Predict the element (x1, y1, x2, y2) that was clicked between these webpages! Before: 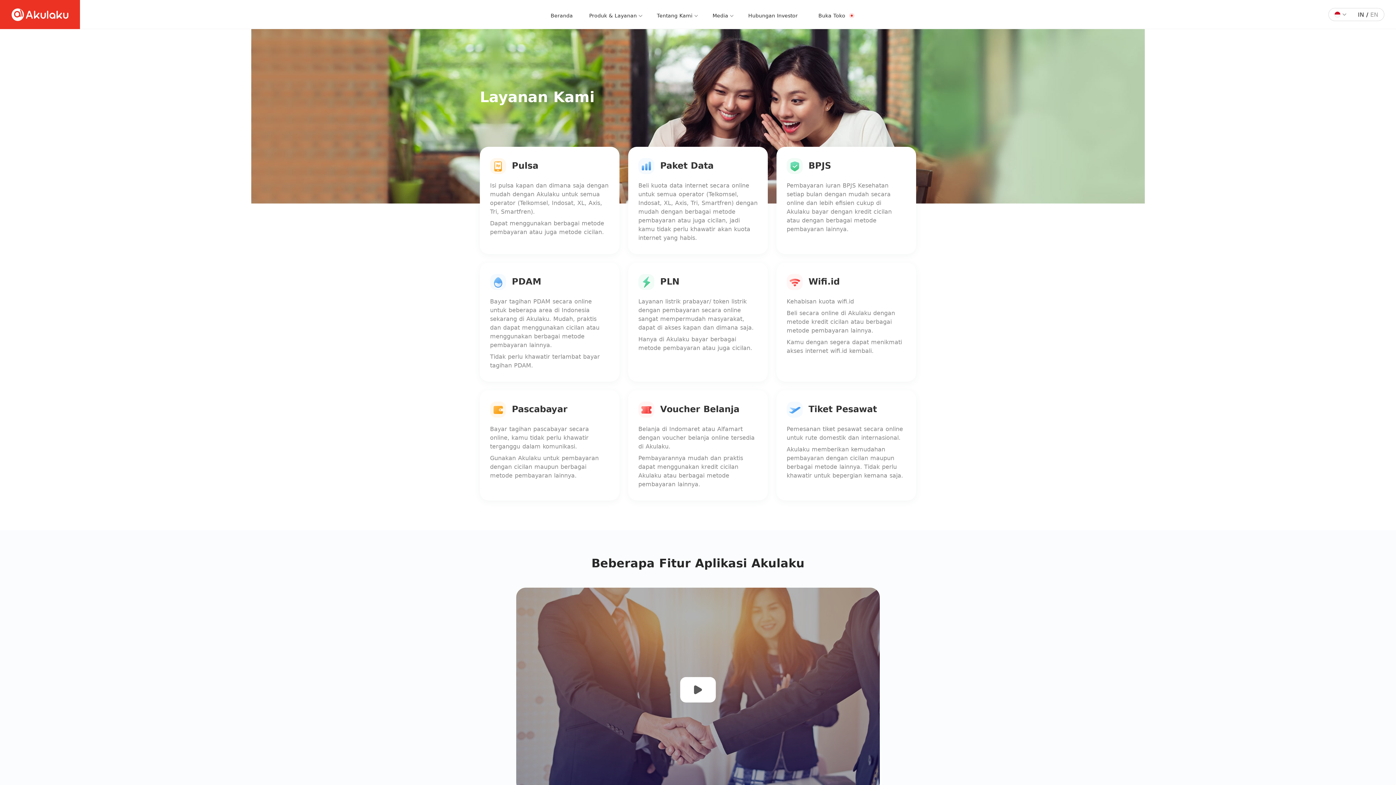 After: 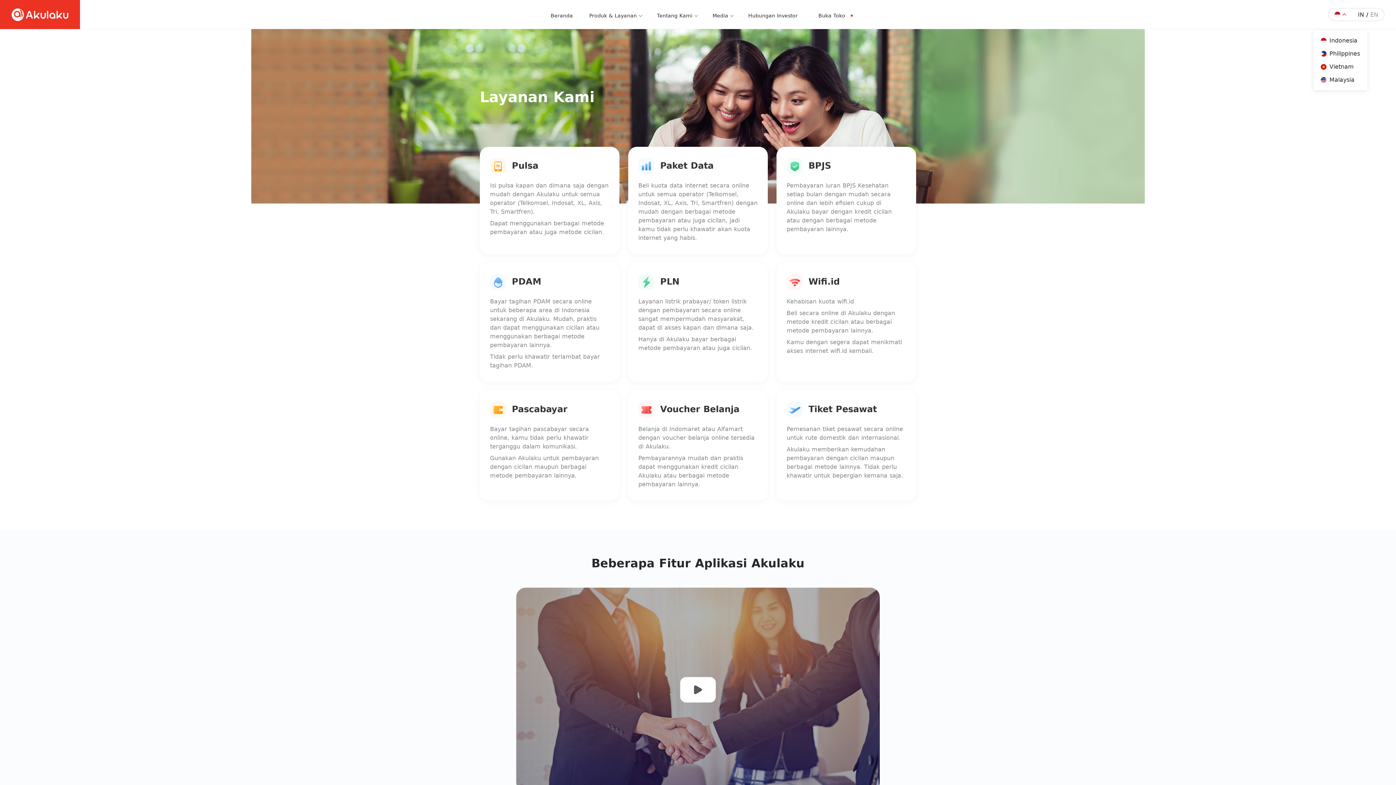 Action: bbox: (1334, 11, 1346, 17)